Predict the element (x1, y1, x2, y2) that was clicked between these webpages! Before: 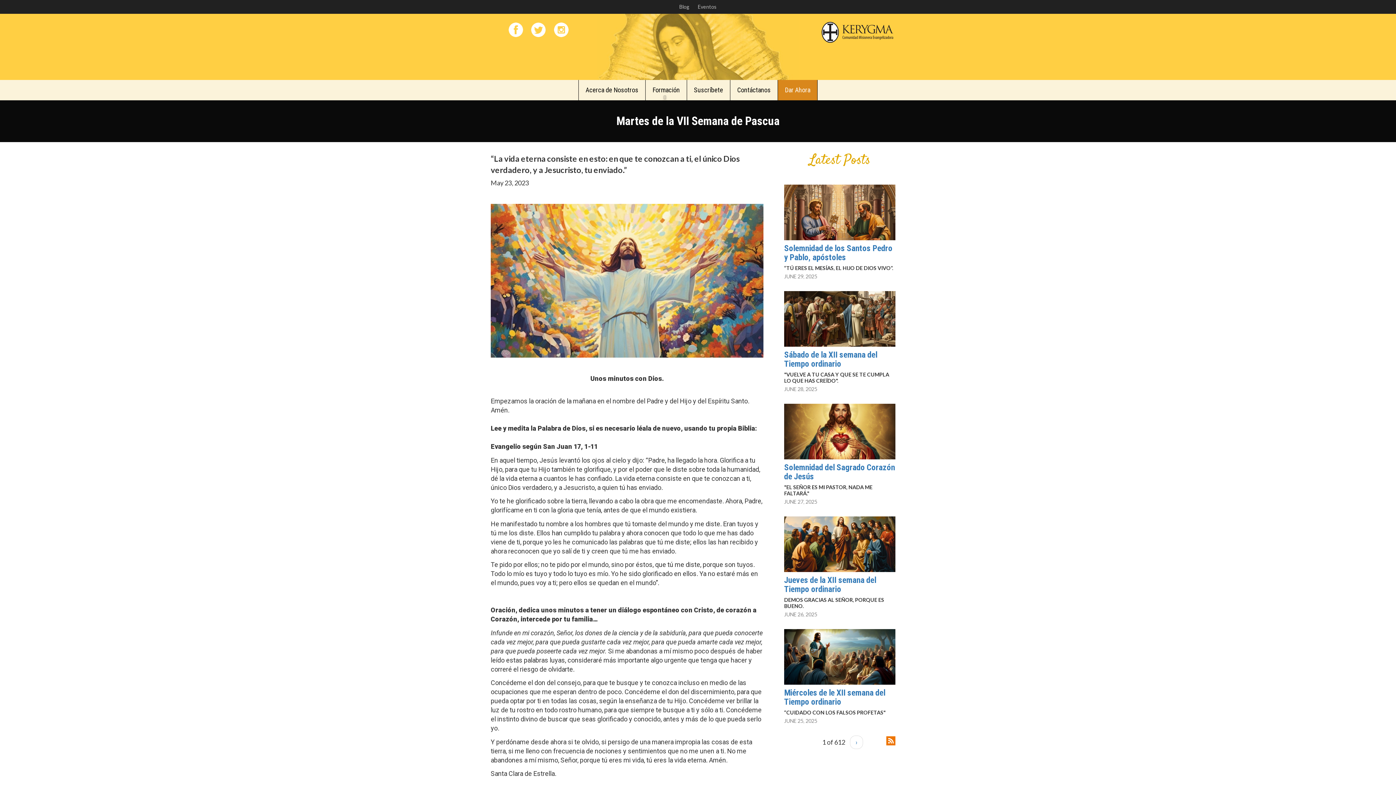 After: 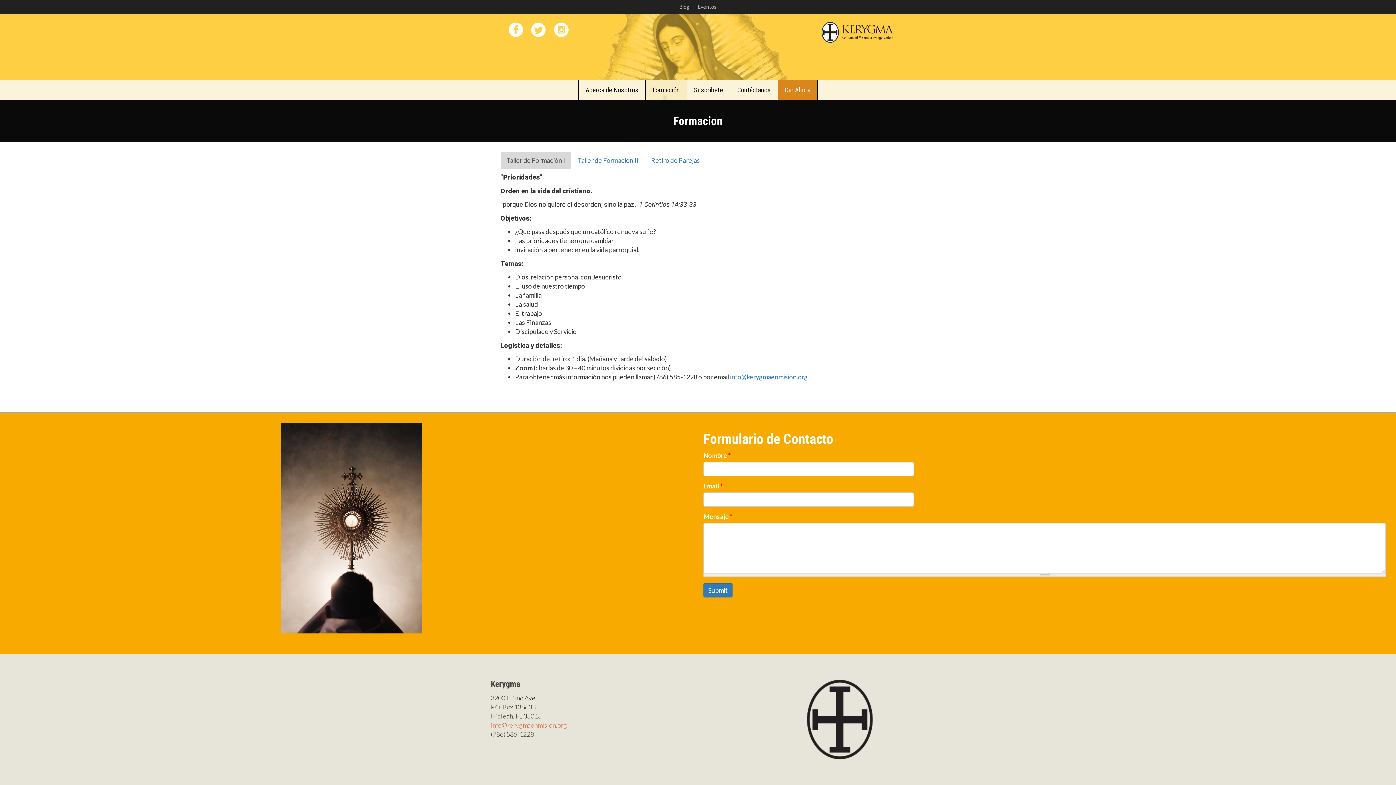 Action: label: Formación bbox: (645, 80, 686, 100)